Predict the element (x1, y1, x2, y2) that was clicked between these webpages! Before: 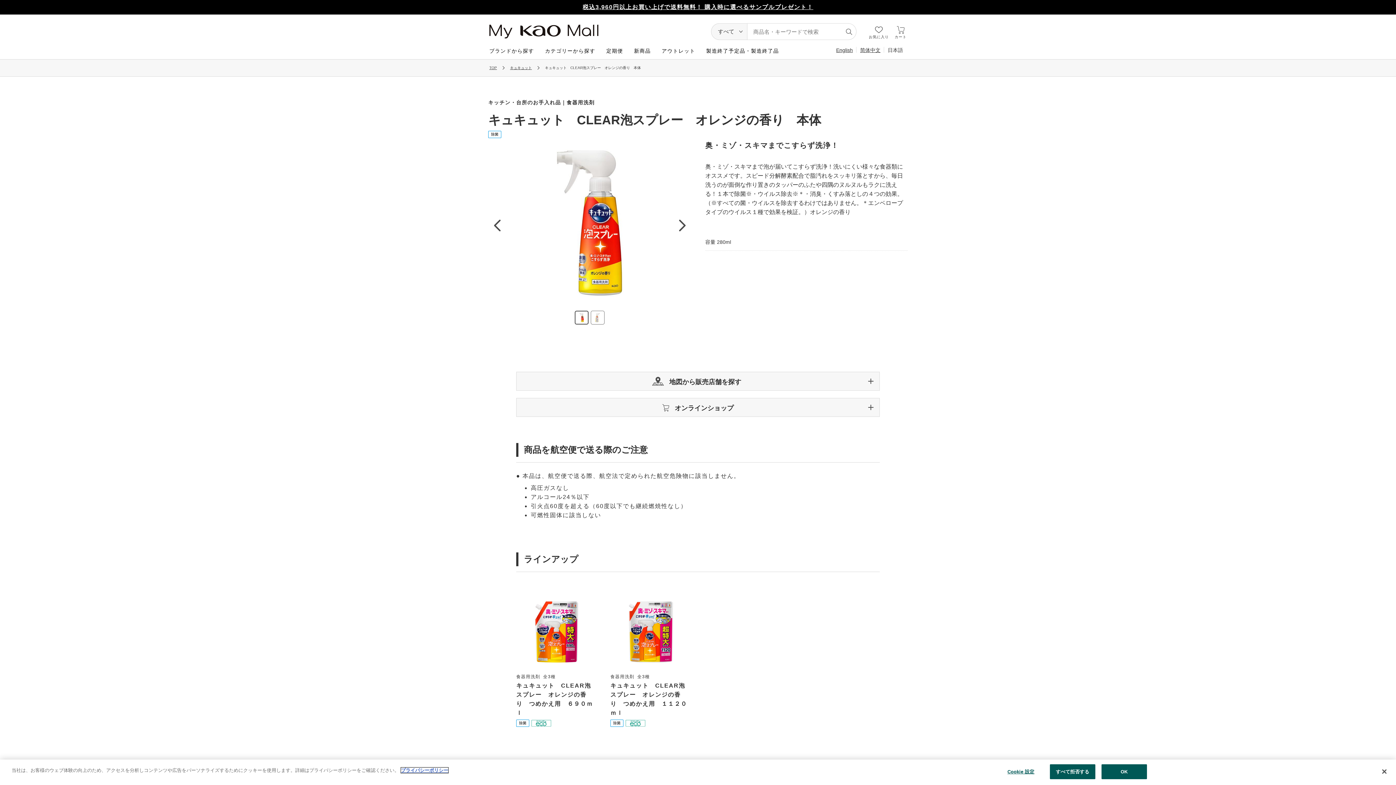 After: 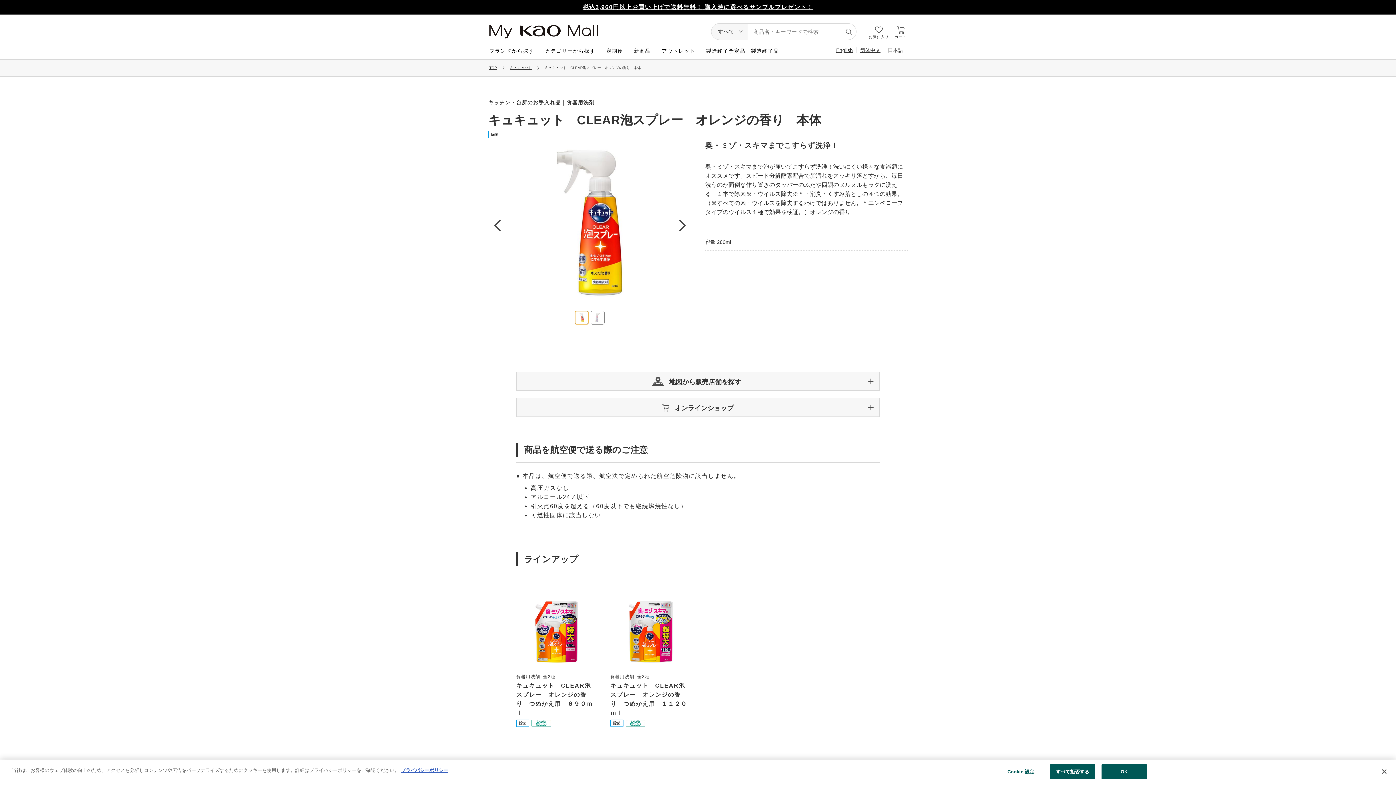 Action: label: キュキュット　CLEAR泡スプレー　オレンジの香り　本体 詳細画像2枚中1枚目 bbox: (574, 310, 588, 324)